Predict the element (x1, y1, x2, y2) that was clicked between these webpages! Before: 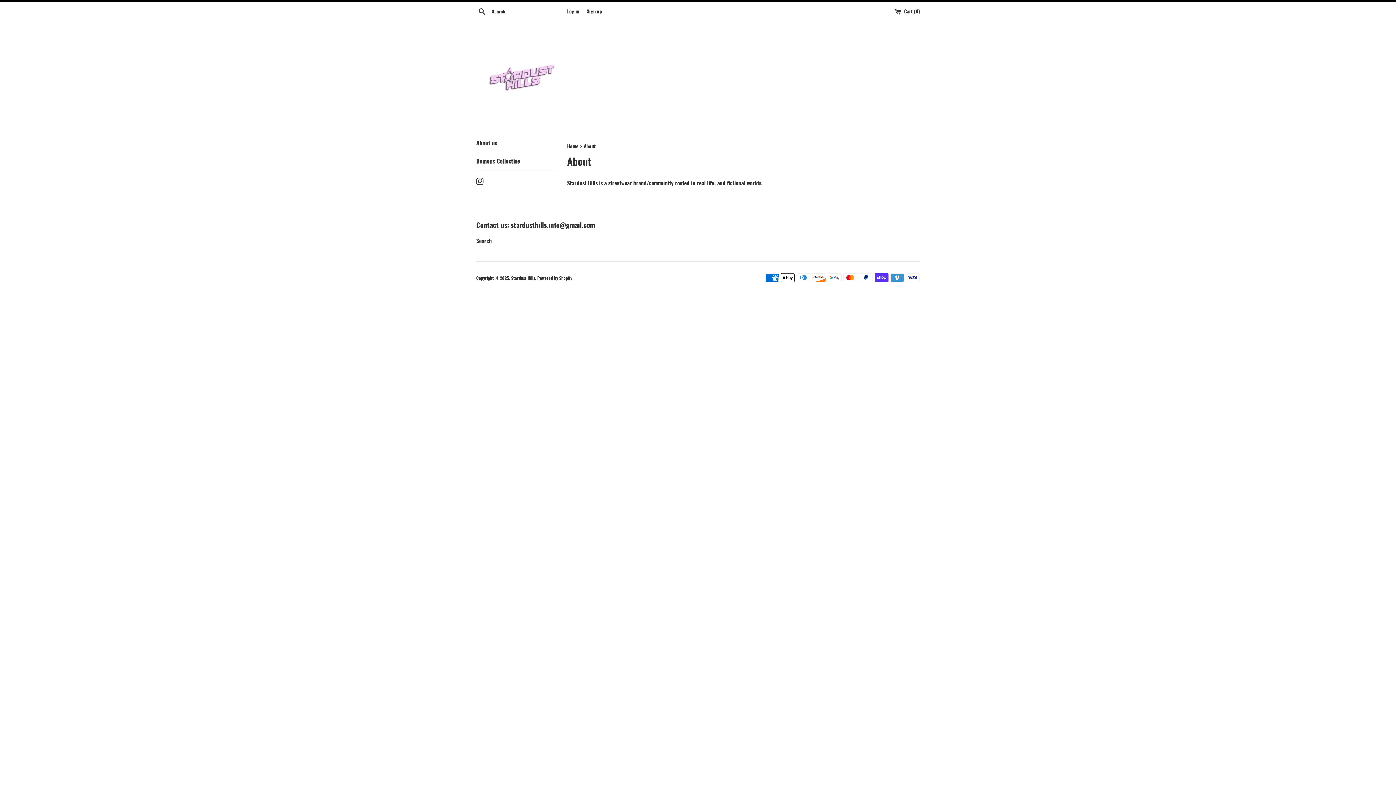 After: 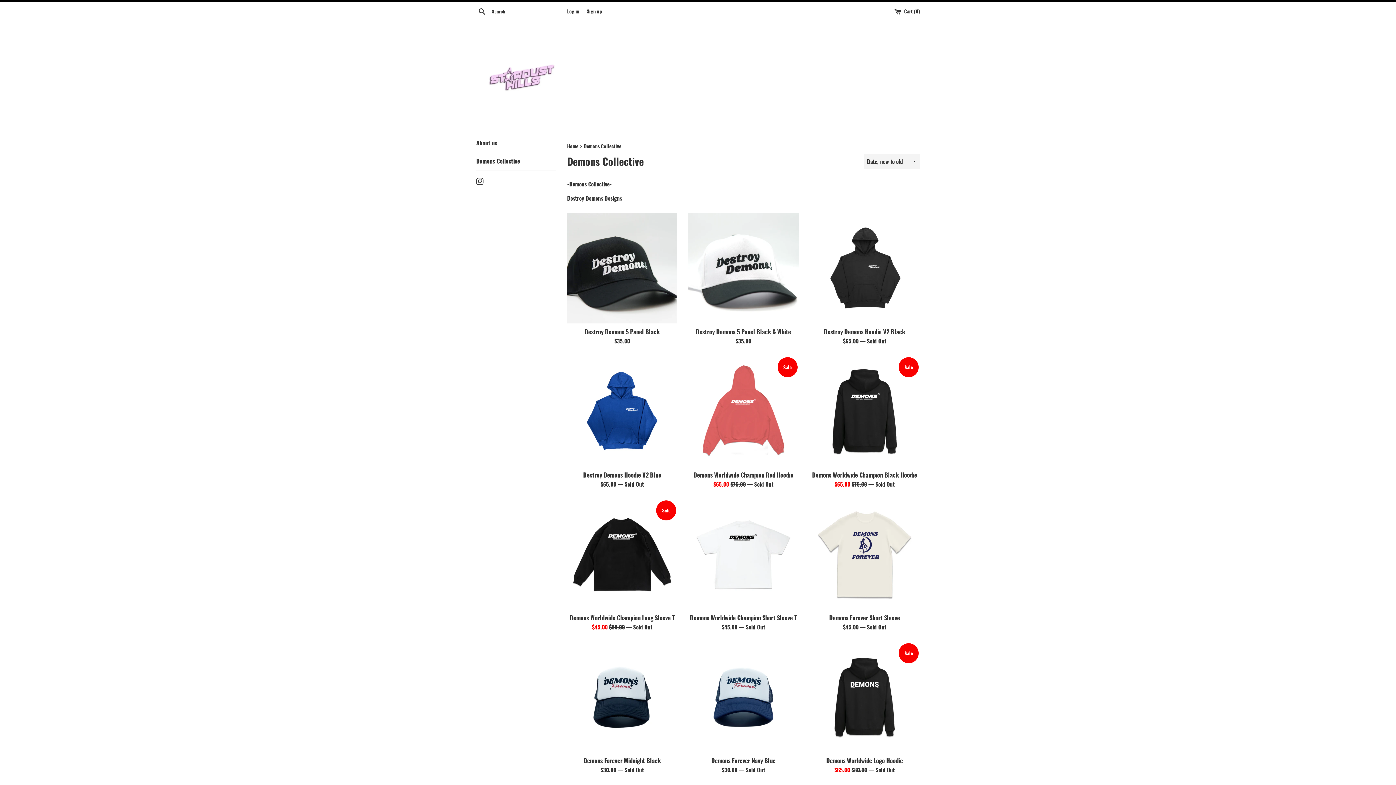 Action: label: Demons Collective bbox: (476, 152, 556, 170)